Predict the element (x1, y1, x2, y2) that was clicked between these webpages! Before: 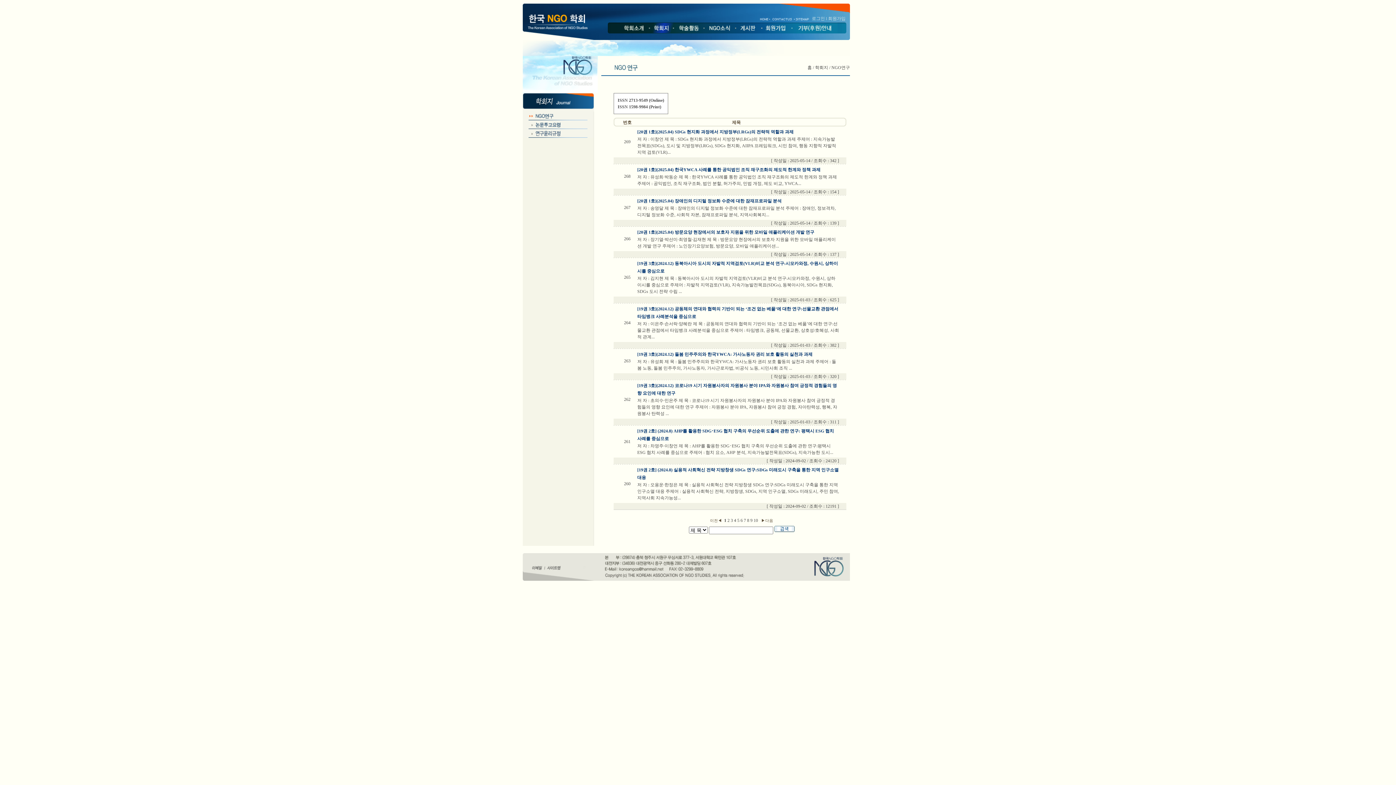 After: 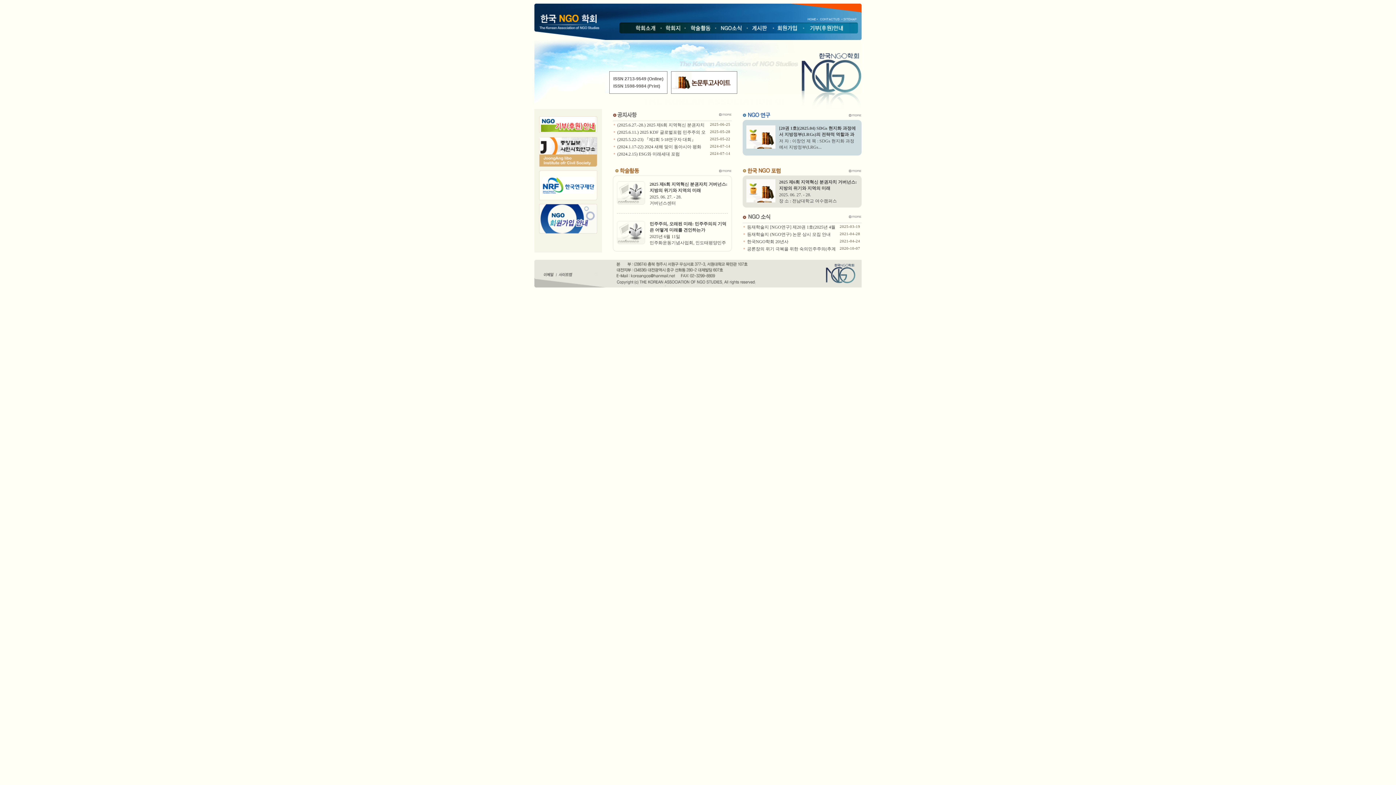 Action: bbox: (526, 25, 588, 30)